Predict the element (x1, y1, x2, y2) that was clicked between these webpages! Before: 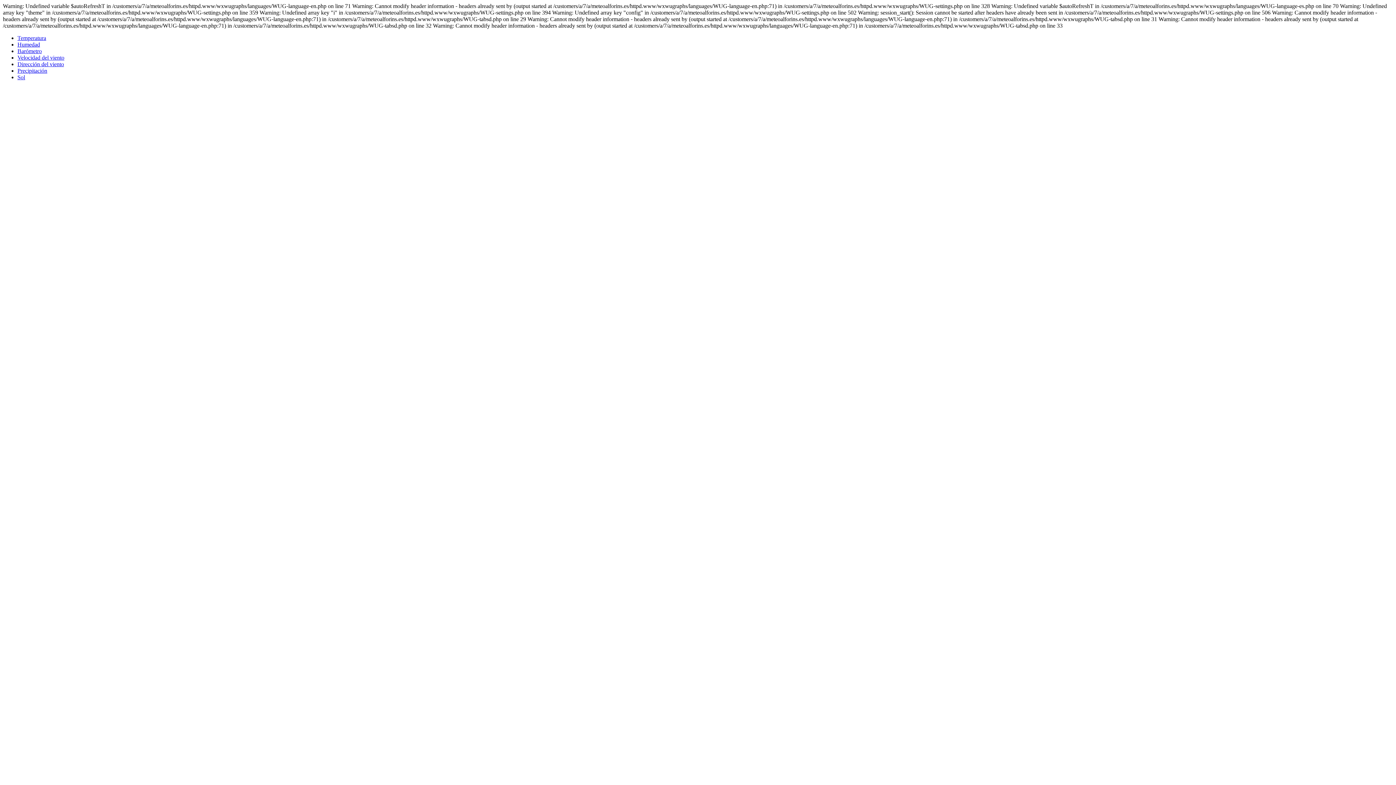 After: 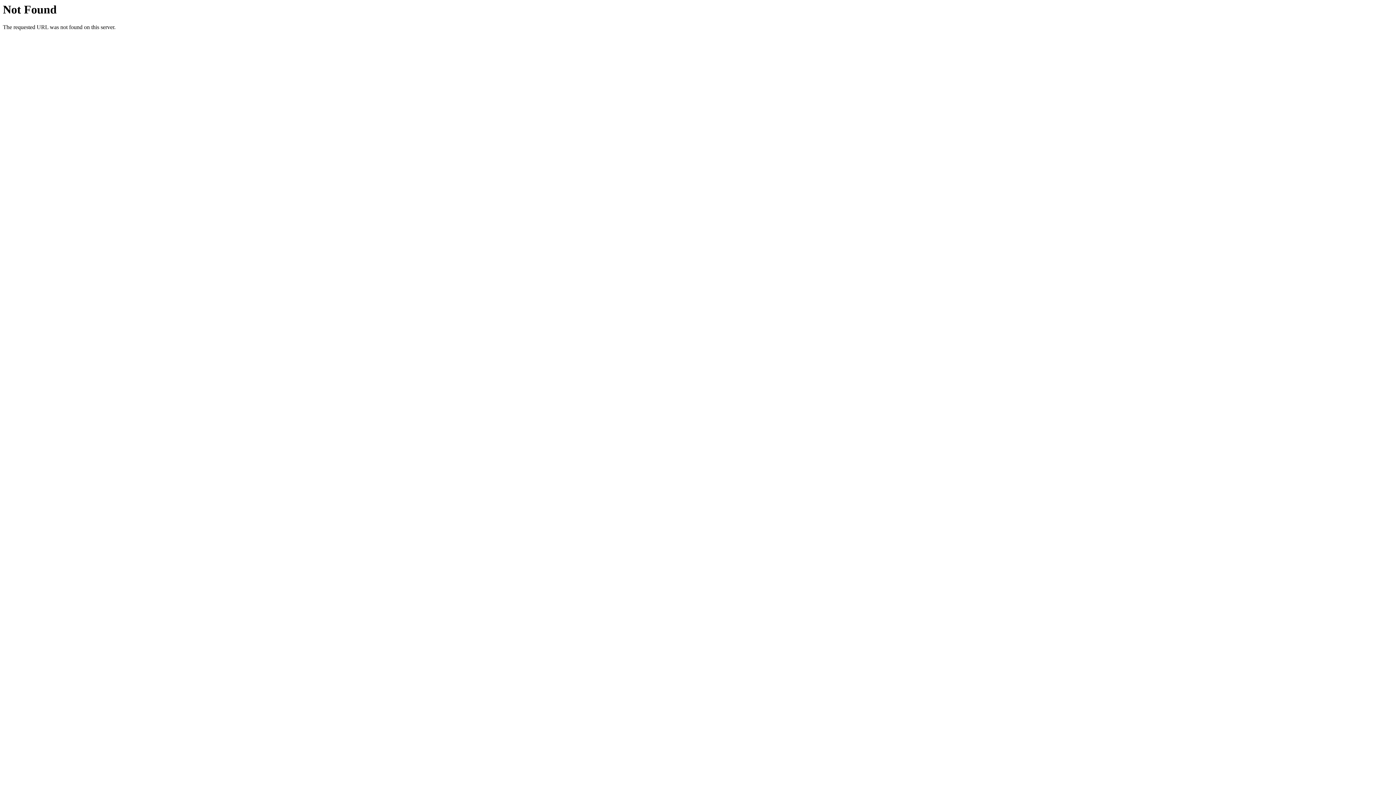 Action: bbox: (17, 54, 64, 60) label: Velocidad del viento